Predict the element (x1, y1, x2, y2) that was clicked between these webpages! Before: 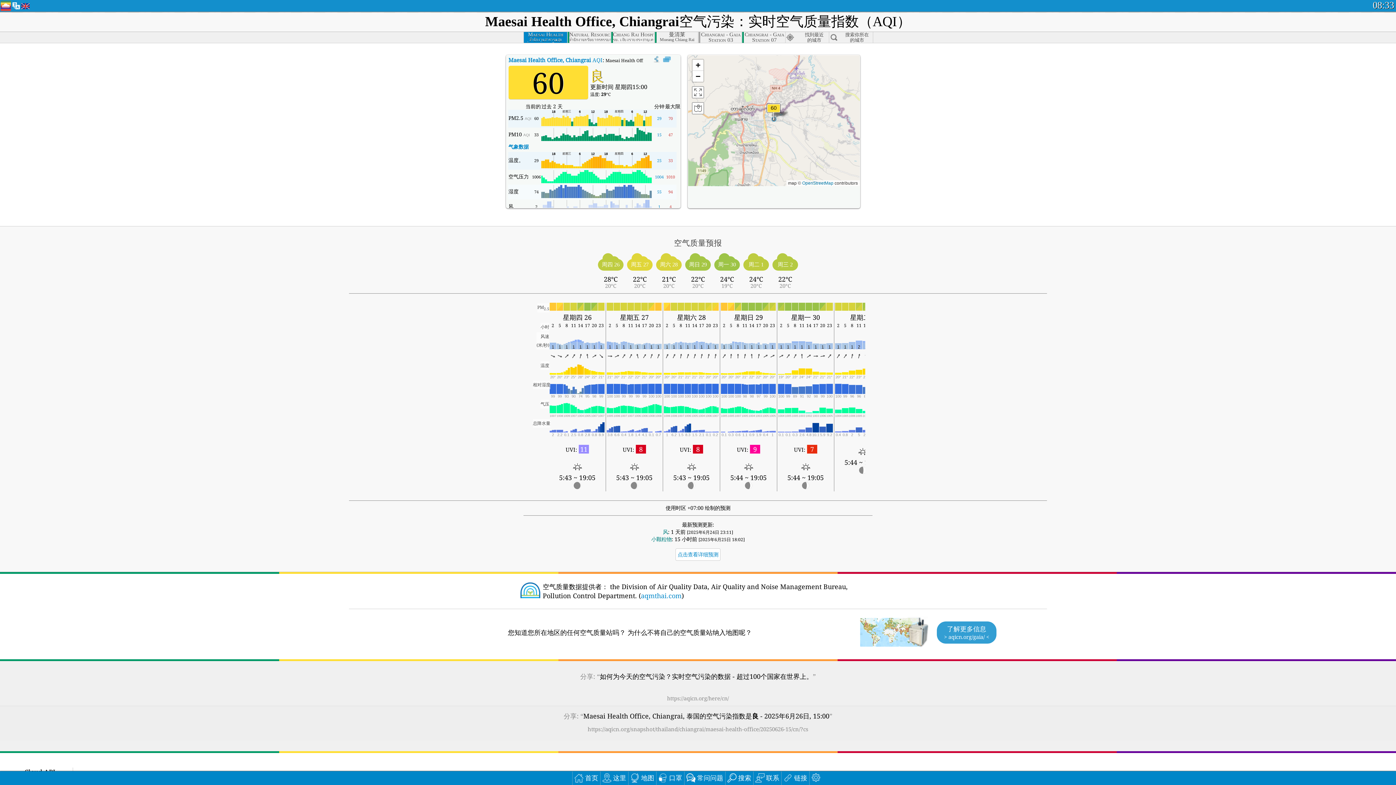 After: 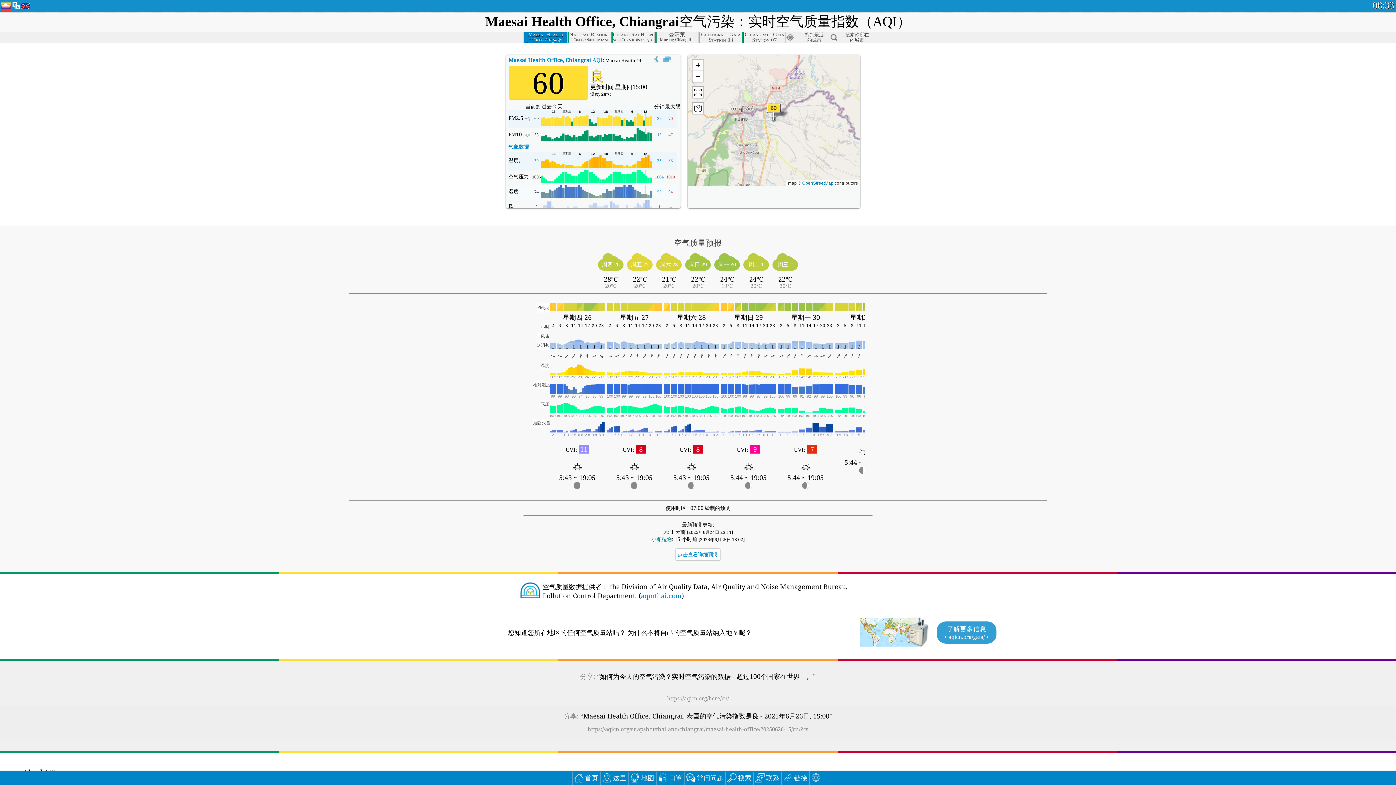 Action: bbox: (508, 56, 602, 63) label: Maesai Health Office, Chiangrai AQI